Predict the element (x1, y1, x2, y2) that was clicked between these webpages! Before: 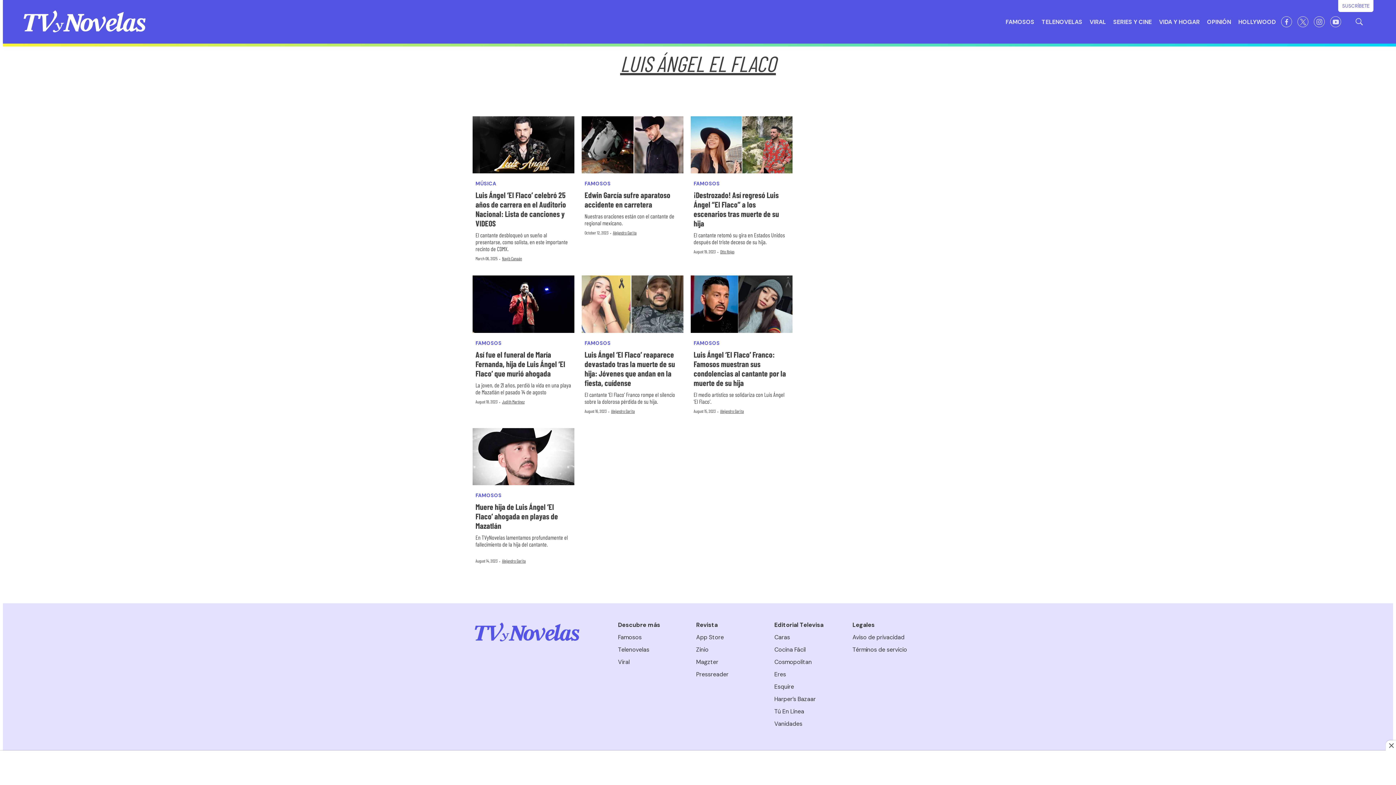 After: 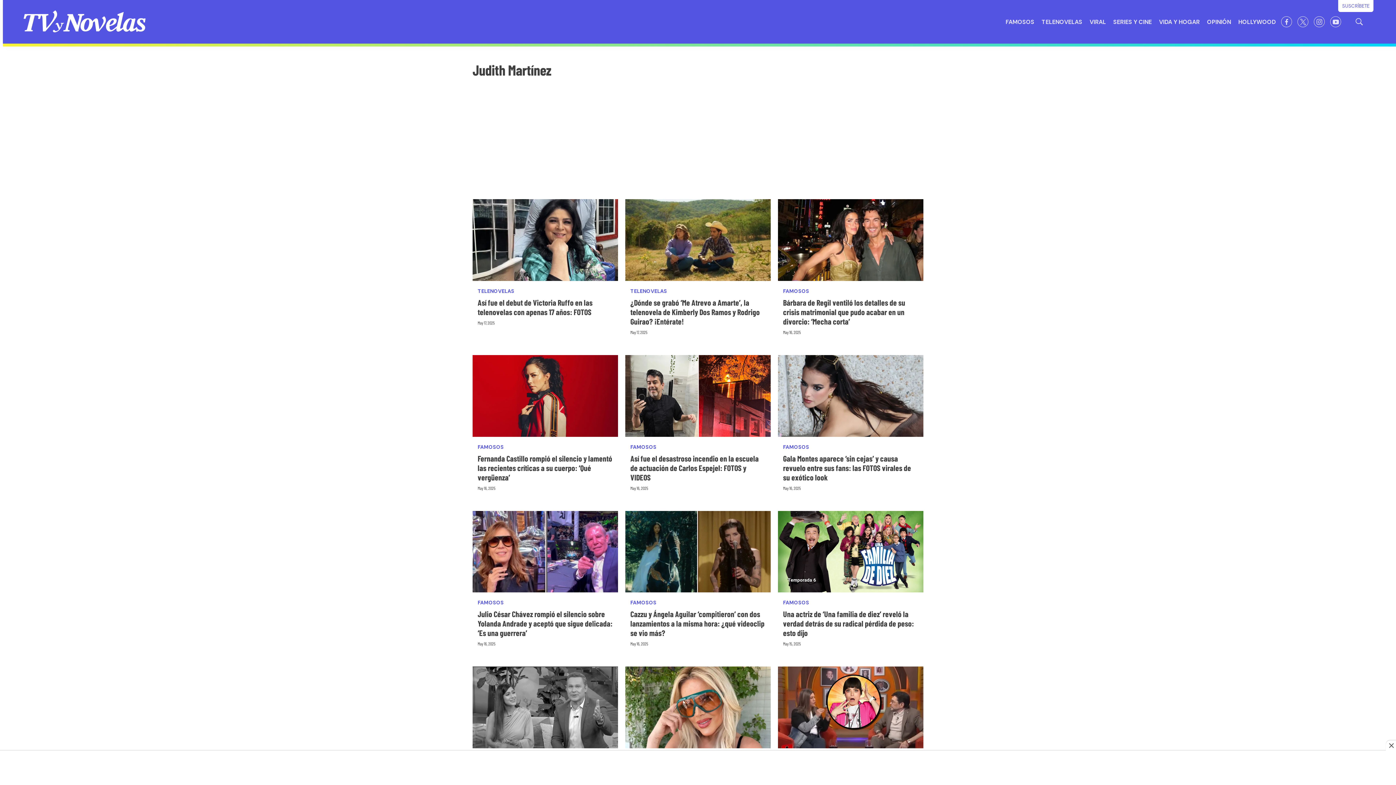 Action: label: Judith Martínez bbox: (502, 399, 524, 404)